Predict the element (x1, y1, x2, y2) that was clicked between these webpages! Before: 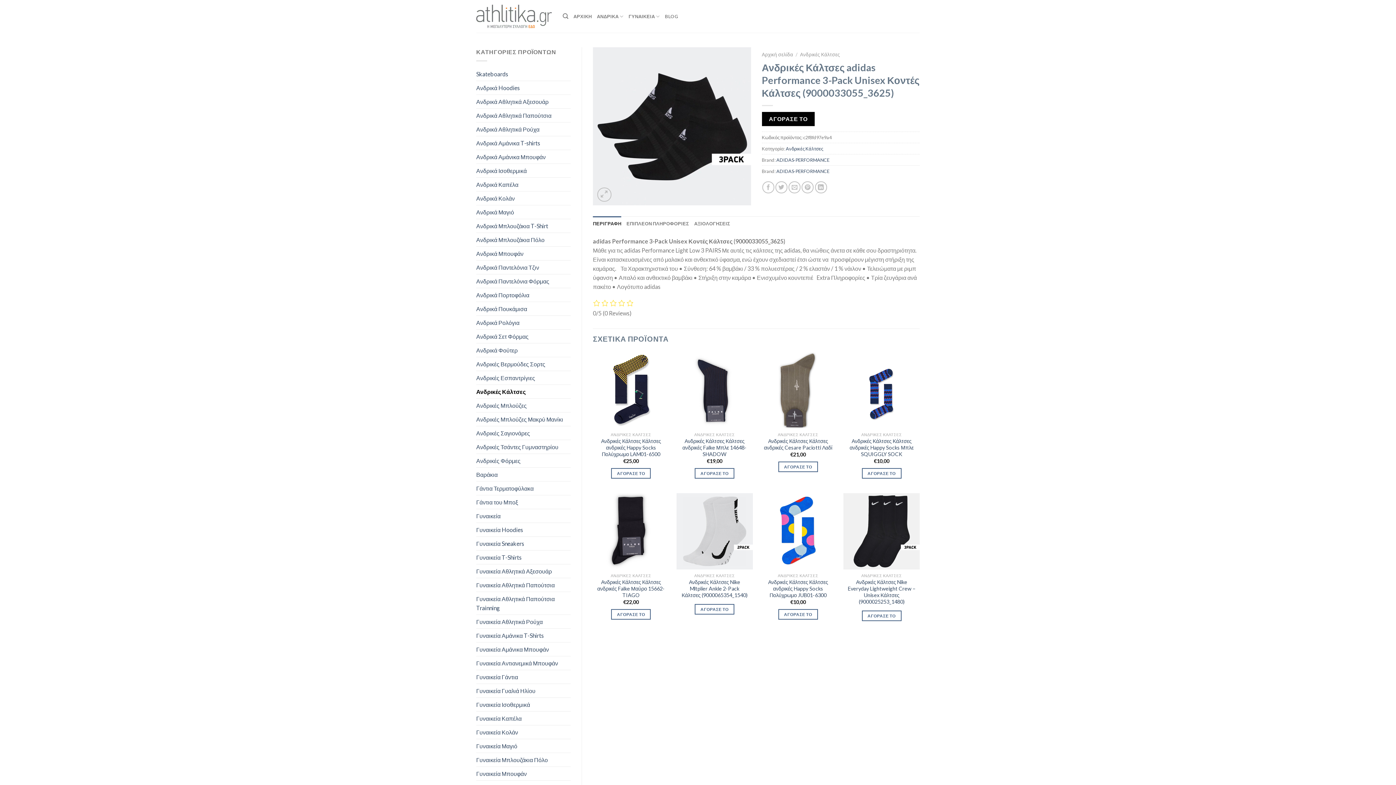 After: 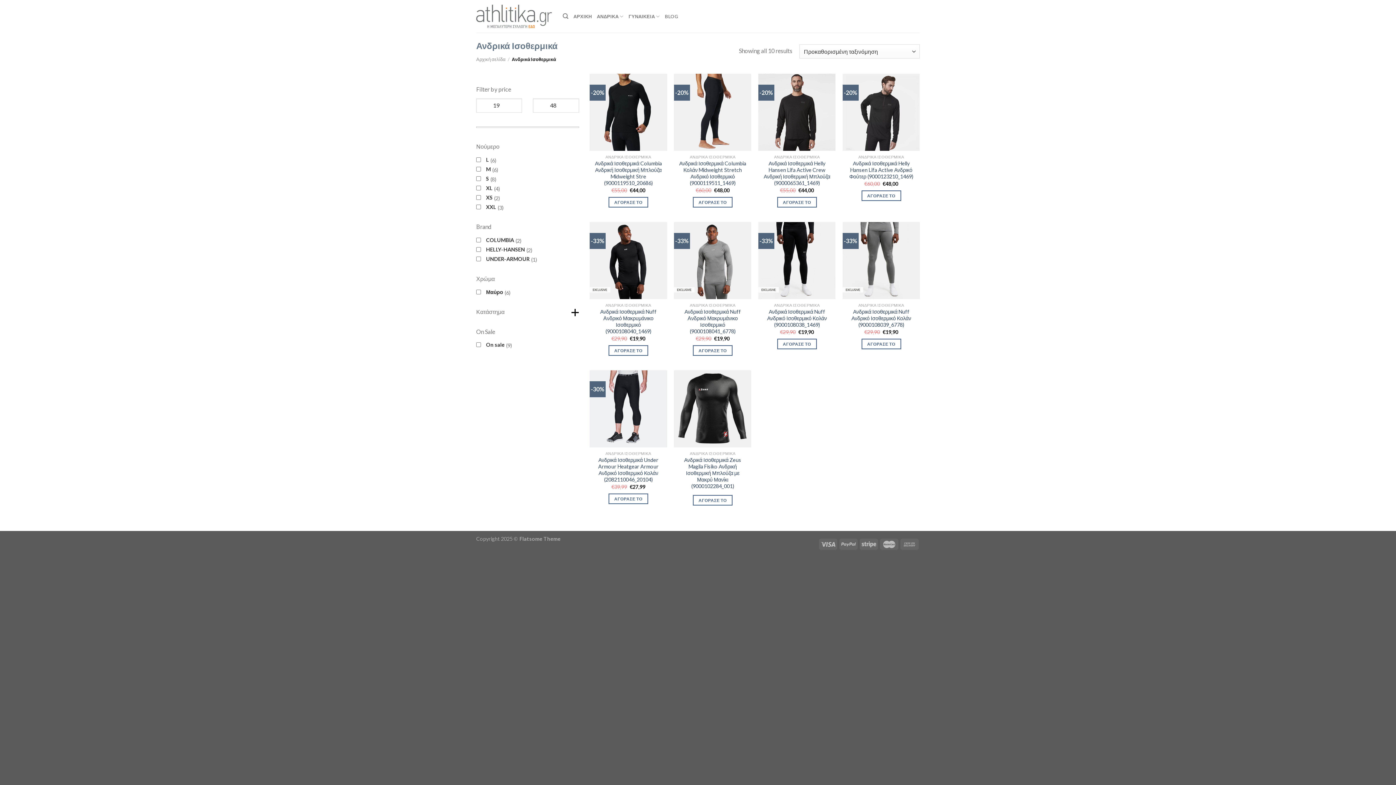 Action: label: Ανδρικά Ισοθερμικά bbox: (476, 163, 570, 177)